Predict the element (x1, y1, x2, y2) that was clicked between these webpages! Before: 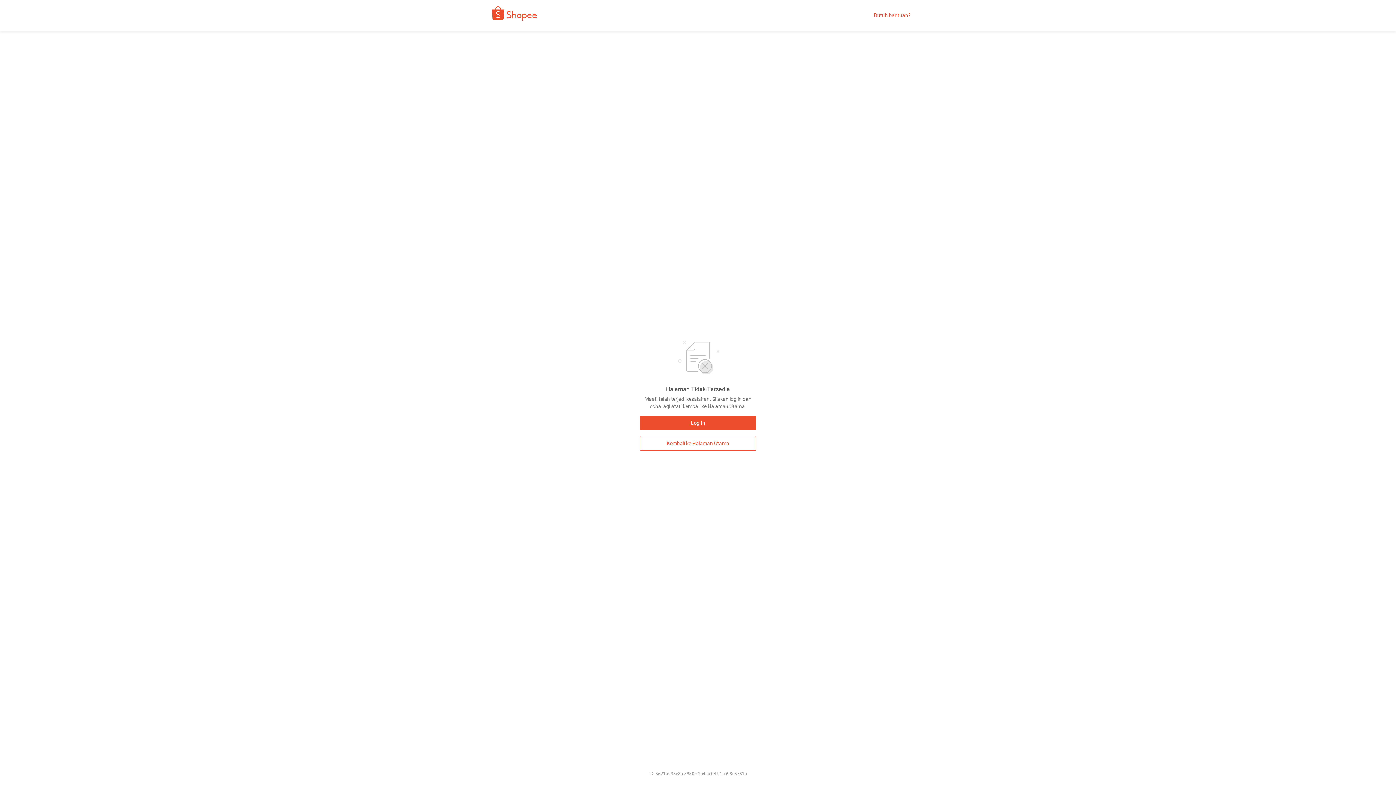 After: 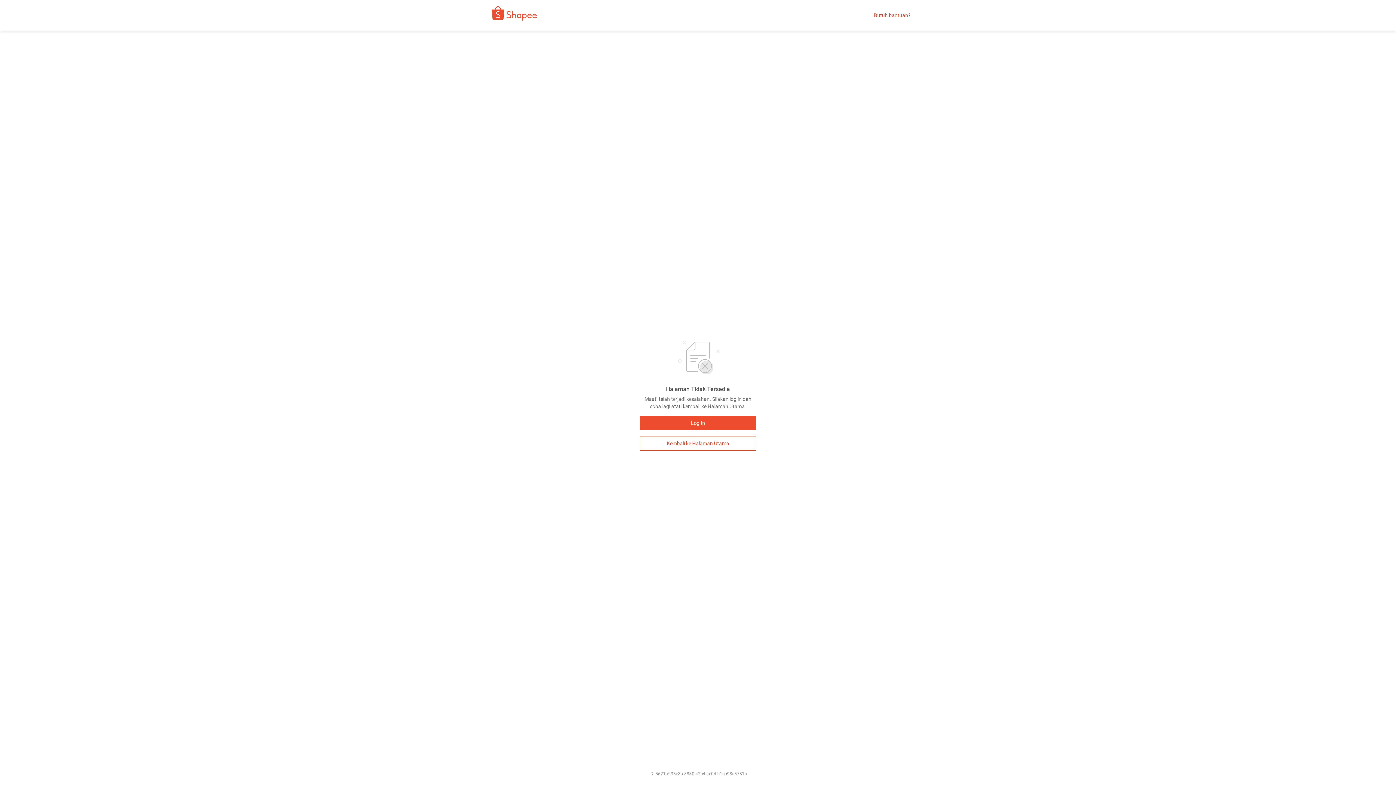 Action: bbox: (874, 12, 910, 18) label: Butuh bantuan?